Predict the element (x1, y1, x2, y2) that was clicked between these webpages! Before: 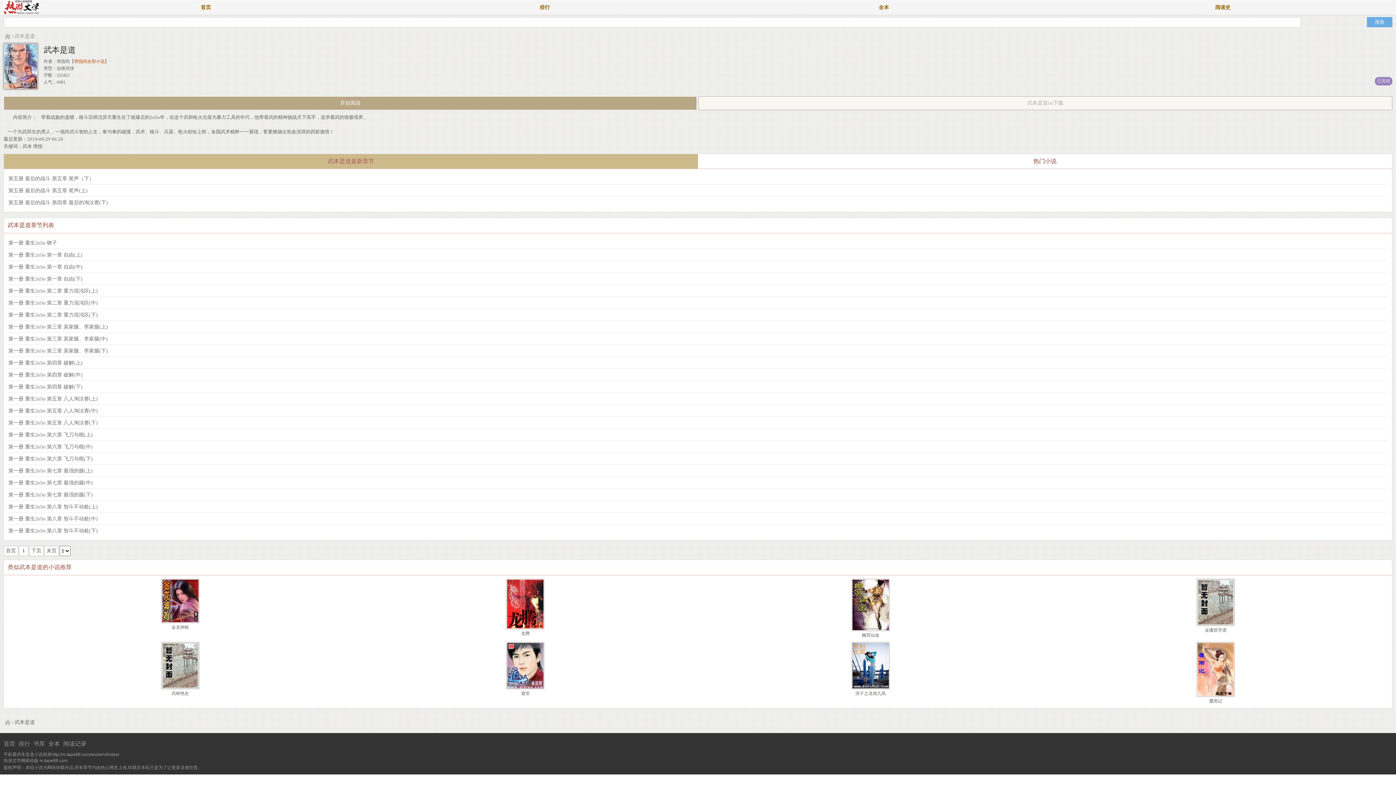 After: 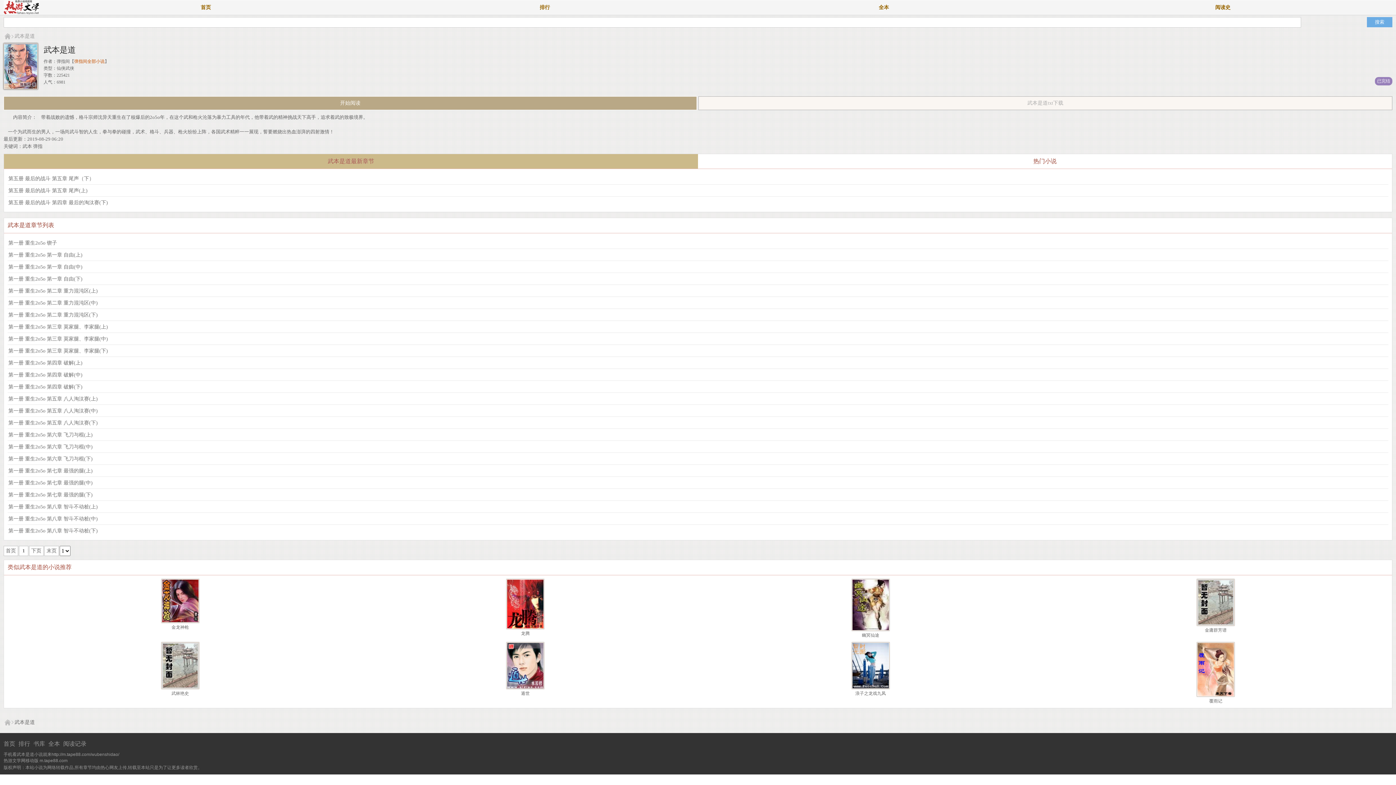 Action: bbox: (33, 143, 42, 148) label: 弹指